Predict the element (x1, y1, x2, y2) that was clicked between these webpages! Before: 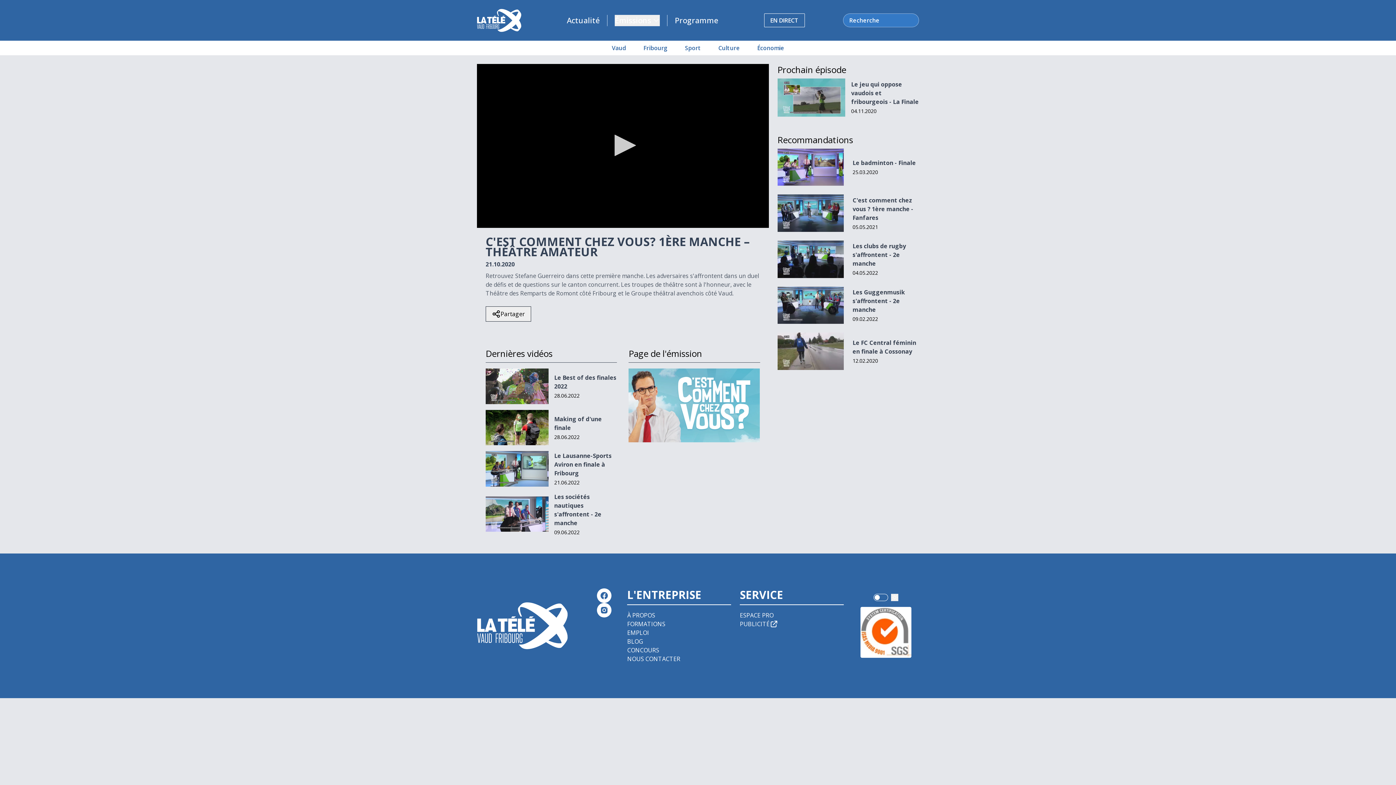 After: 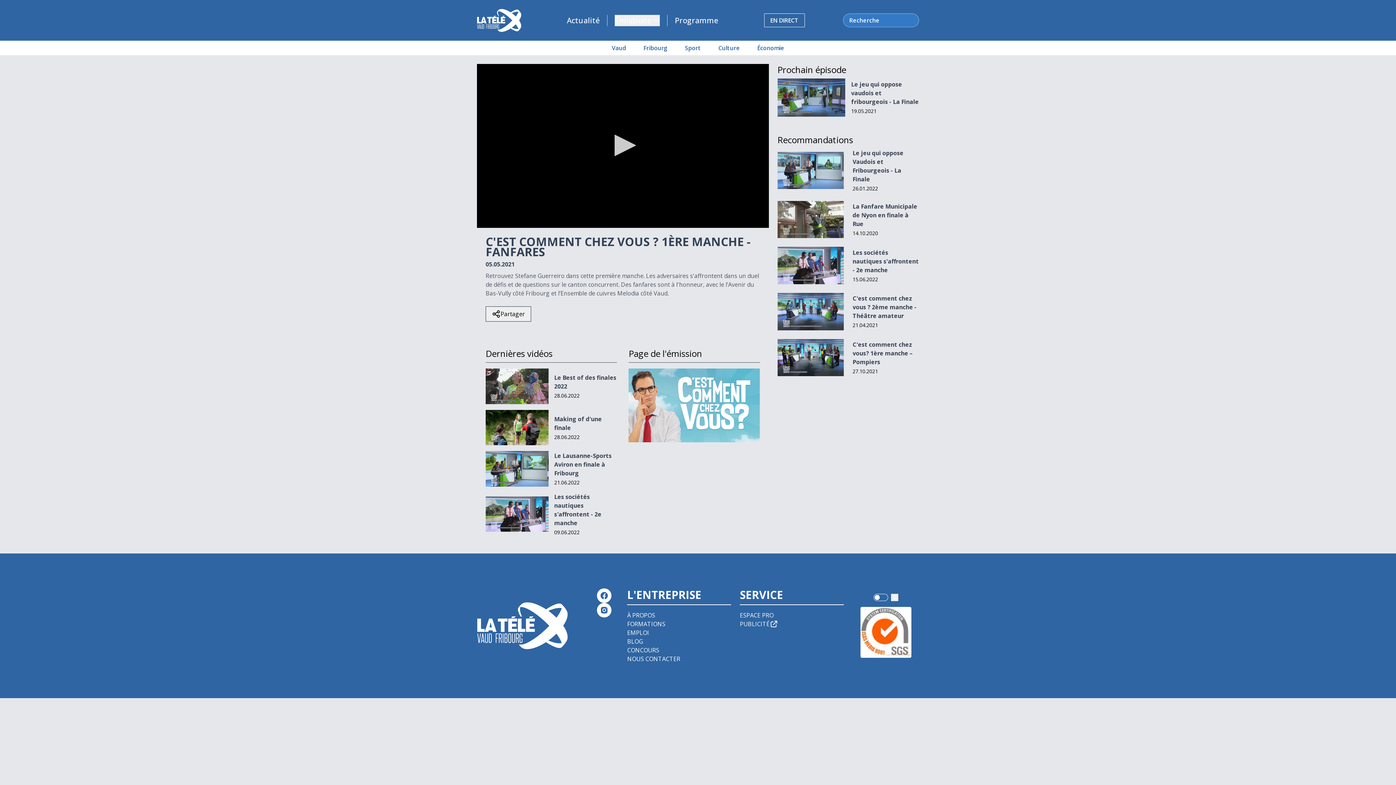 Action: bbox: (852, 196, 913, 221) label: C'est comment chez vous ? 1ère manche - Fanfares